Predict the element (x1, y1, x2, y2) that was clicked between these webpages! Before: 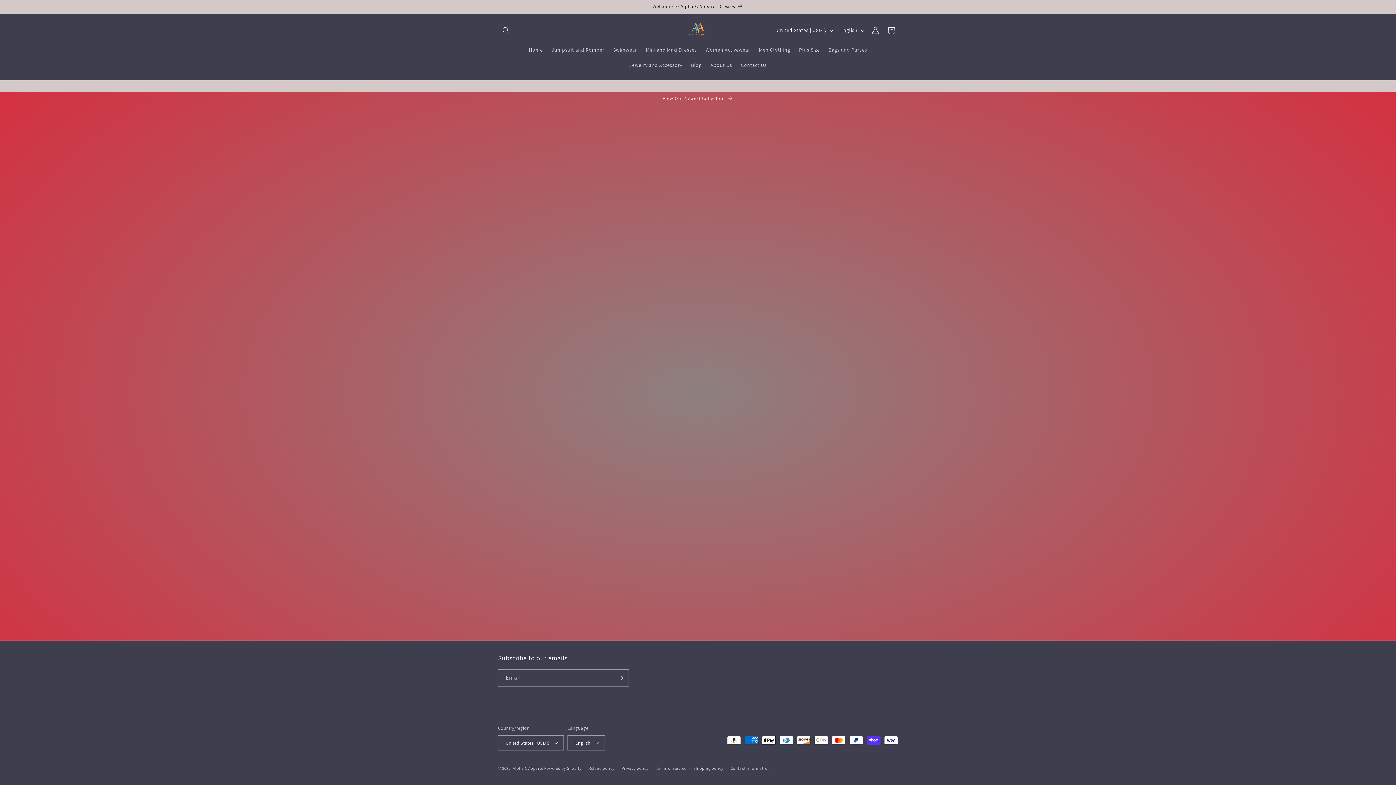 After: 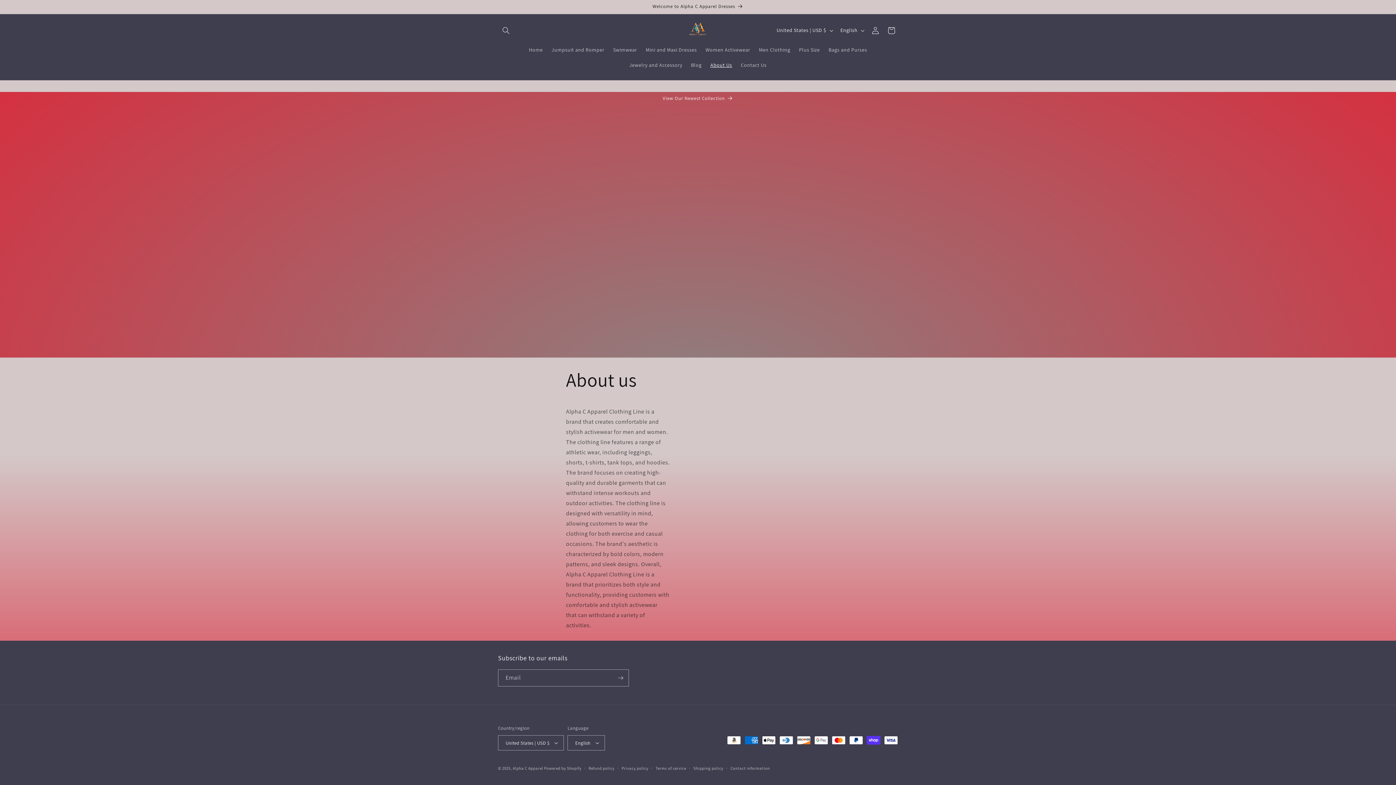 Action: bbox: (706, 57, 736, 72) label: About Us